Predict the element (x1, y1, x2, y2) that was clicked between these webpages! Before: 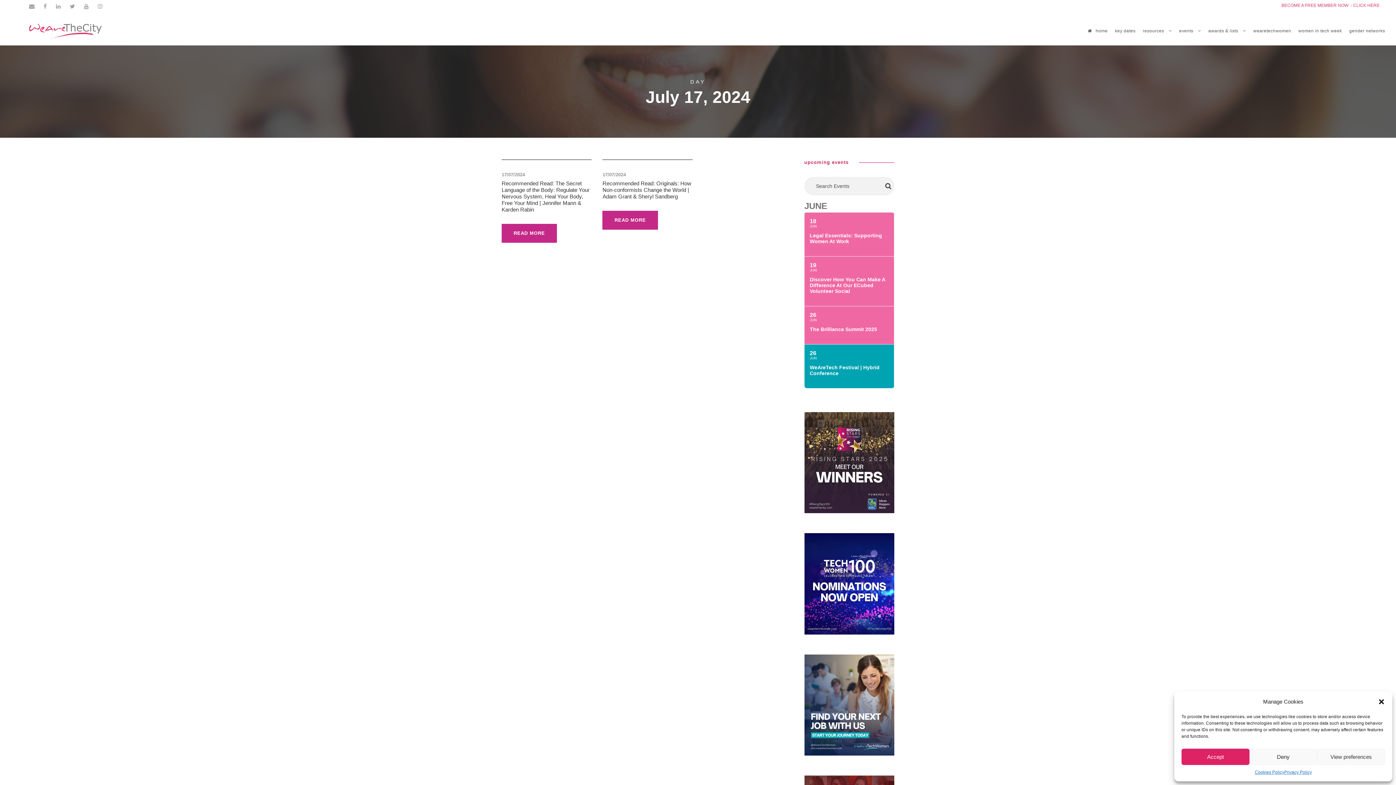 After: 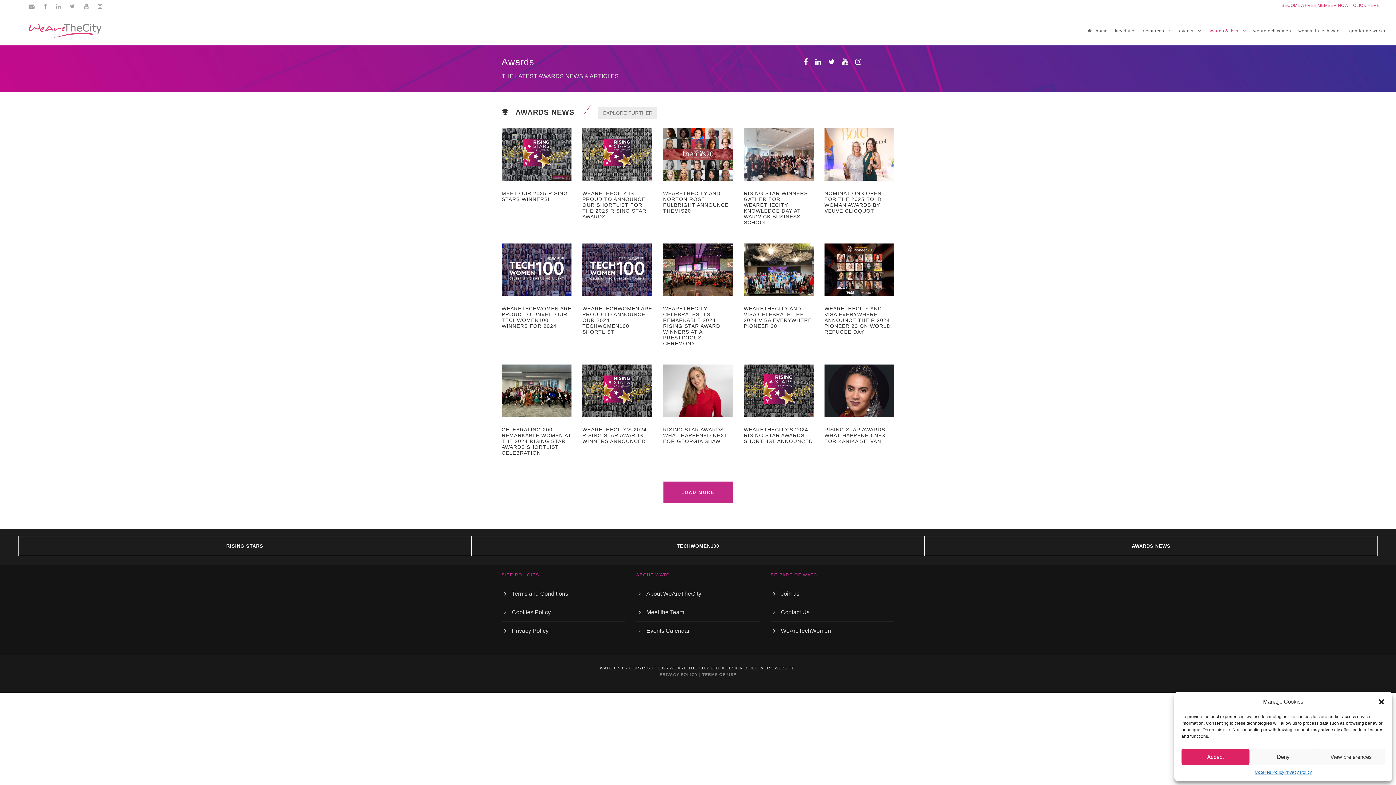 Action: bbox: (1208, 27, 1246, 45) label: awards & lists